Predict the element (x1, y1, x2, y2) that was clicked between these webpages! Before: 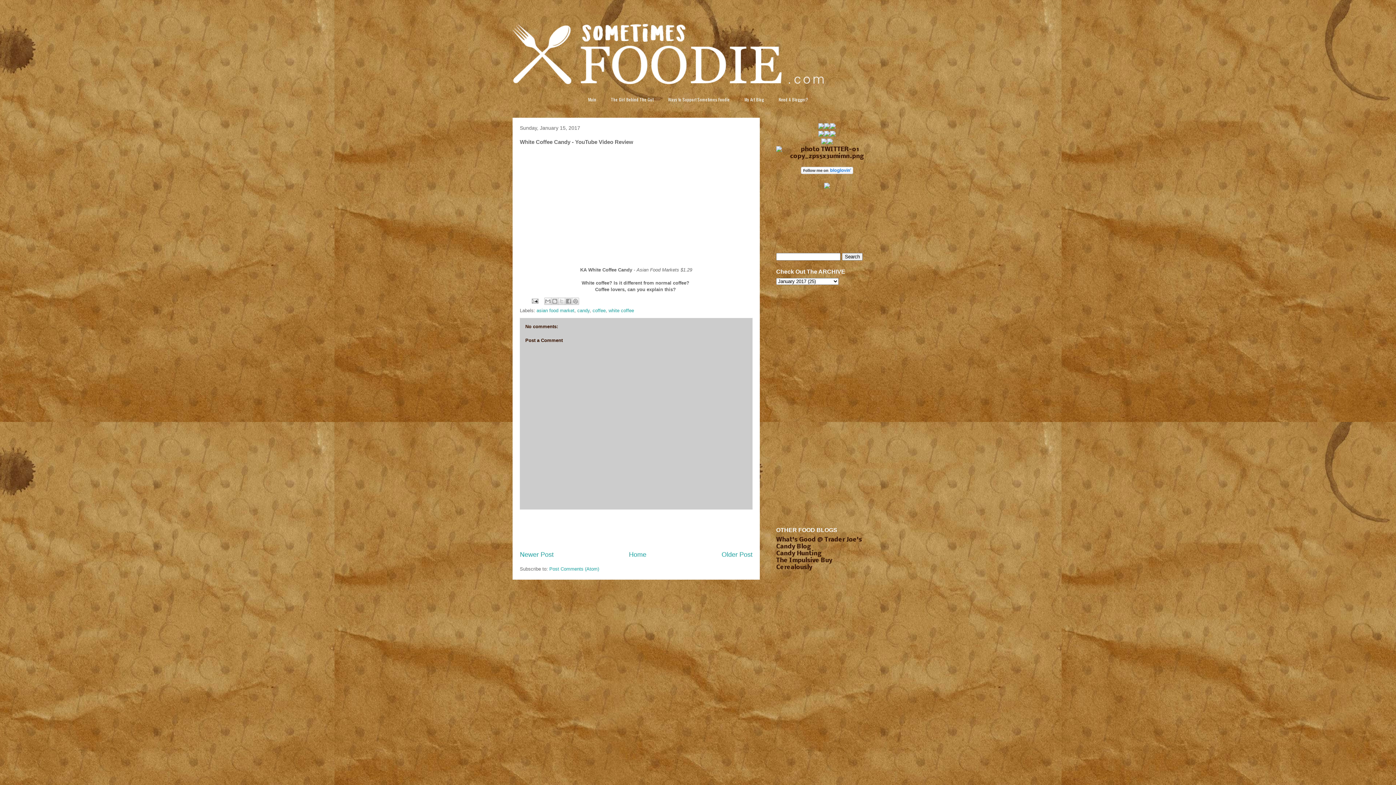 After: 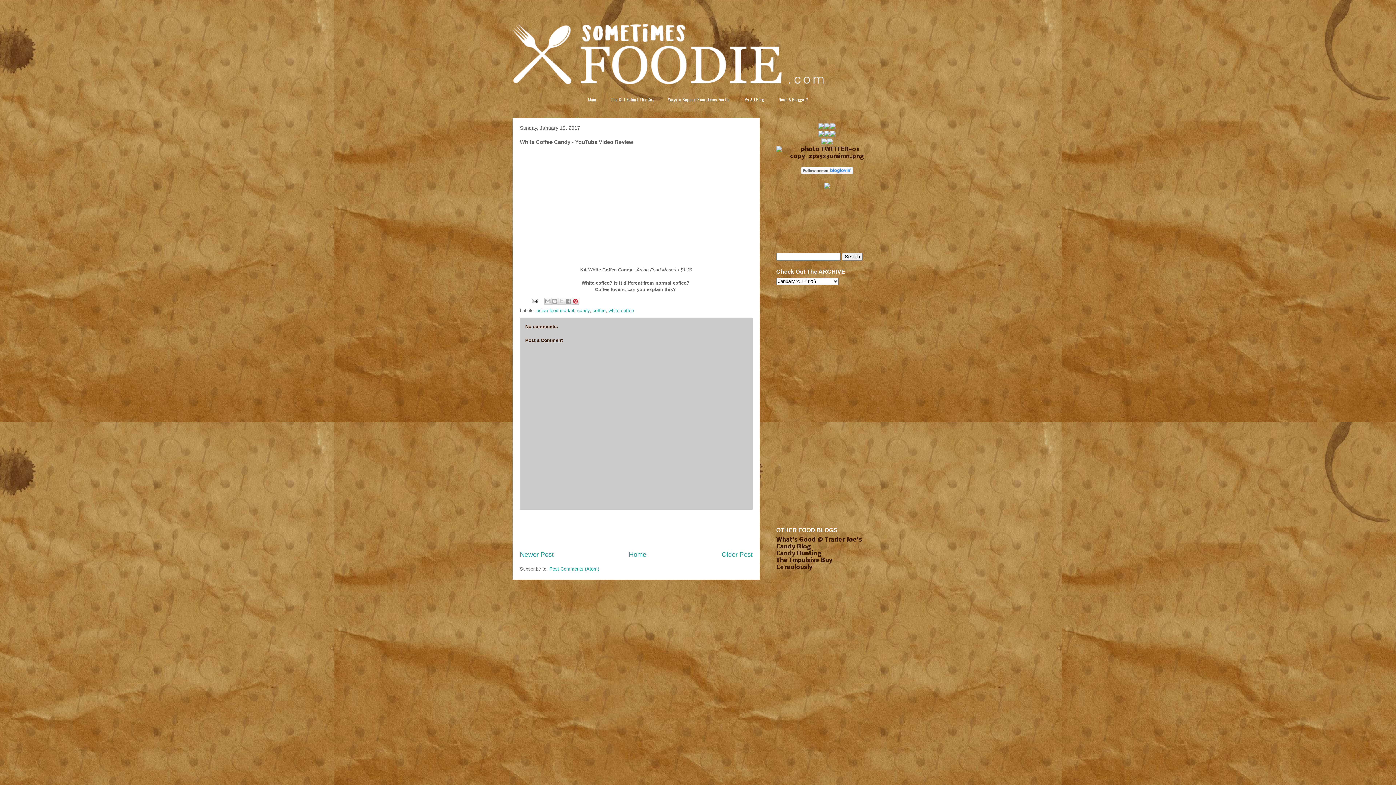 Action: label: Share to Pinterest bbox: (571, 297, 579, 305)